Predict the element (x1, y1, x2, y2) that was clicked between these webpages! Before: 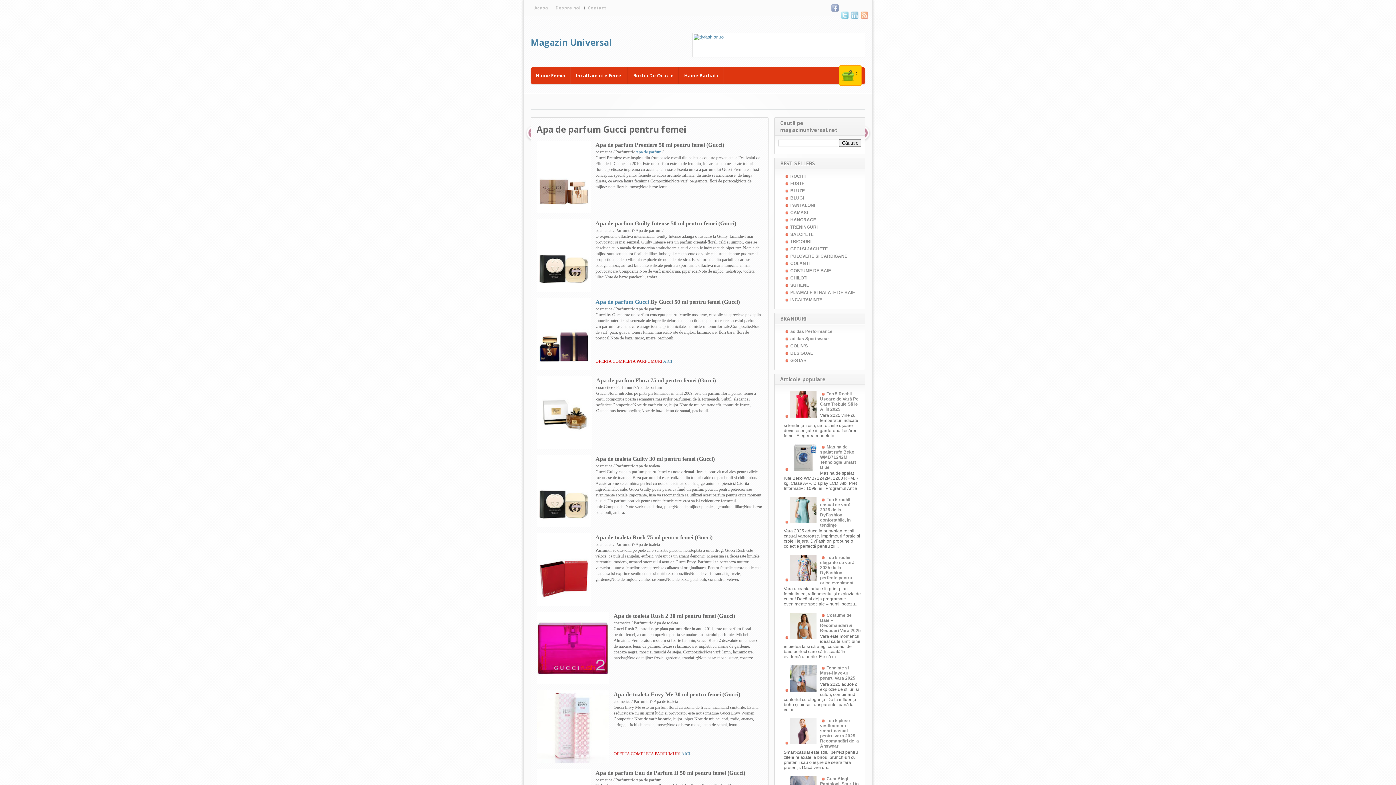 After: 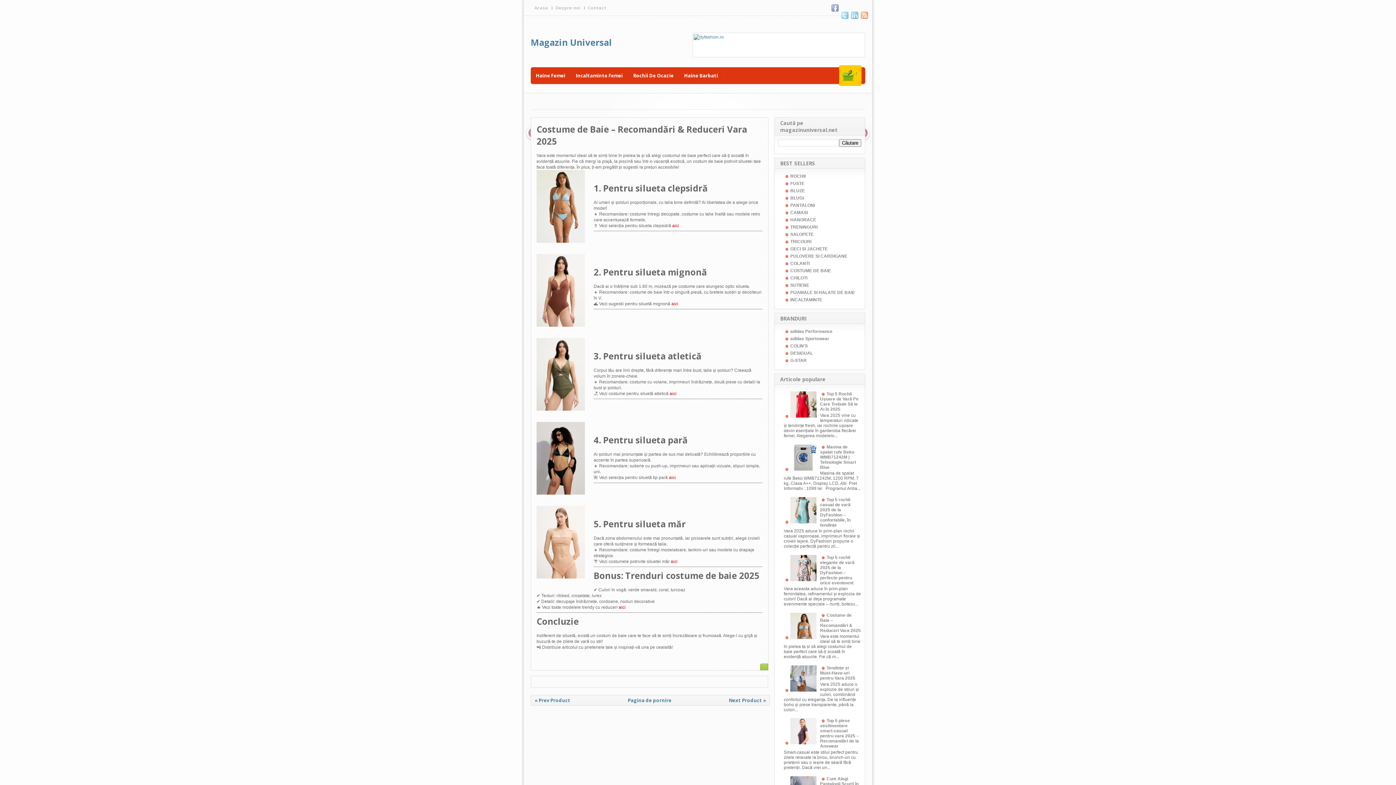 Action: label: Costume de Baie – Recomandări & Reduceri Vara 2025 bbox: (820, 613, 861, 633)